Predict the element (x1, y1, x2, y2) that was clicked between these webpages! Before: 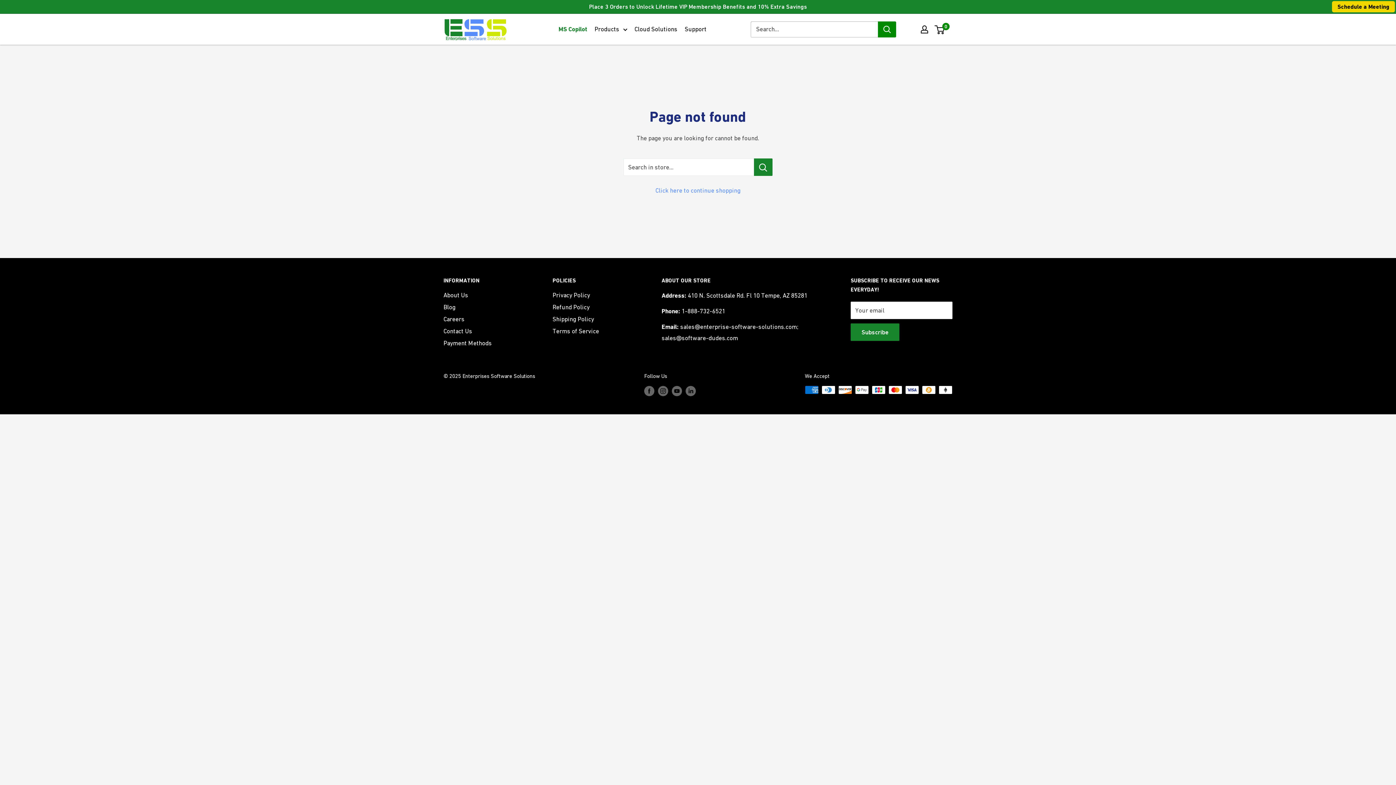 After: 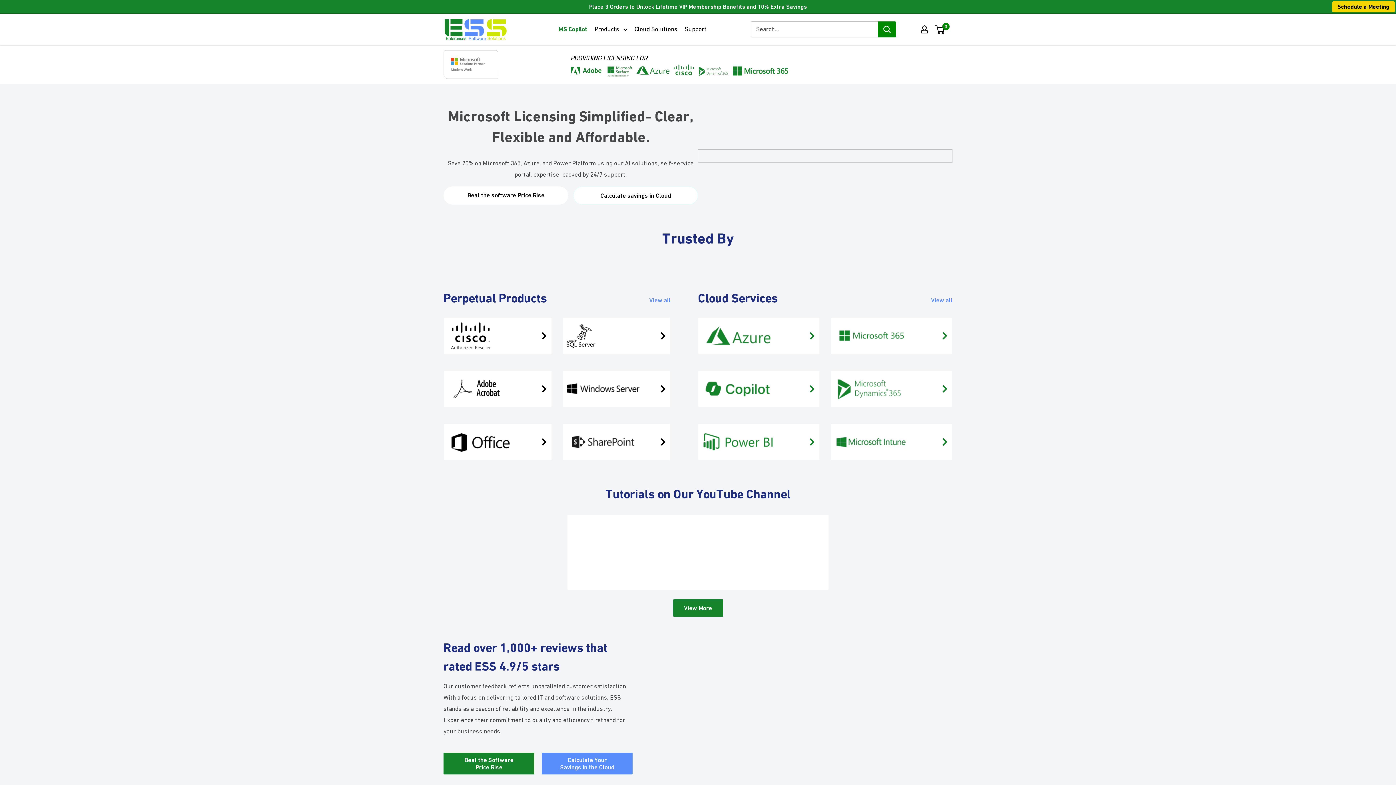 Action: label: Enterprises Software Solutions bbox: (443, 18, 507, 40)